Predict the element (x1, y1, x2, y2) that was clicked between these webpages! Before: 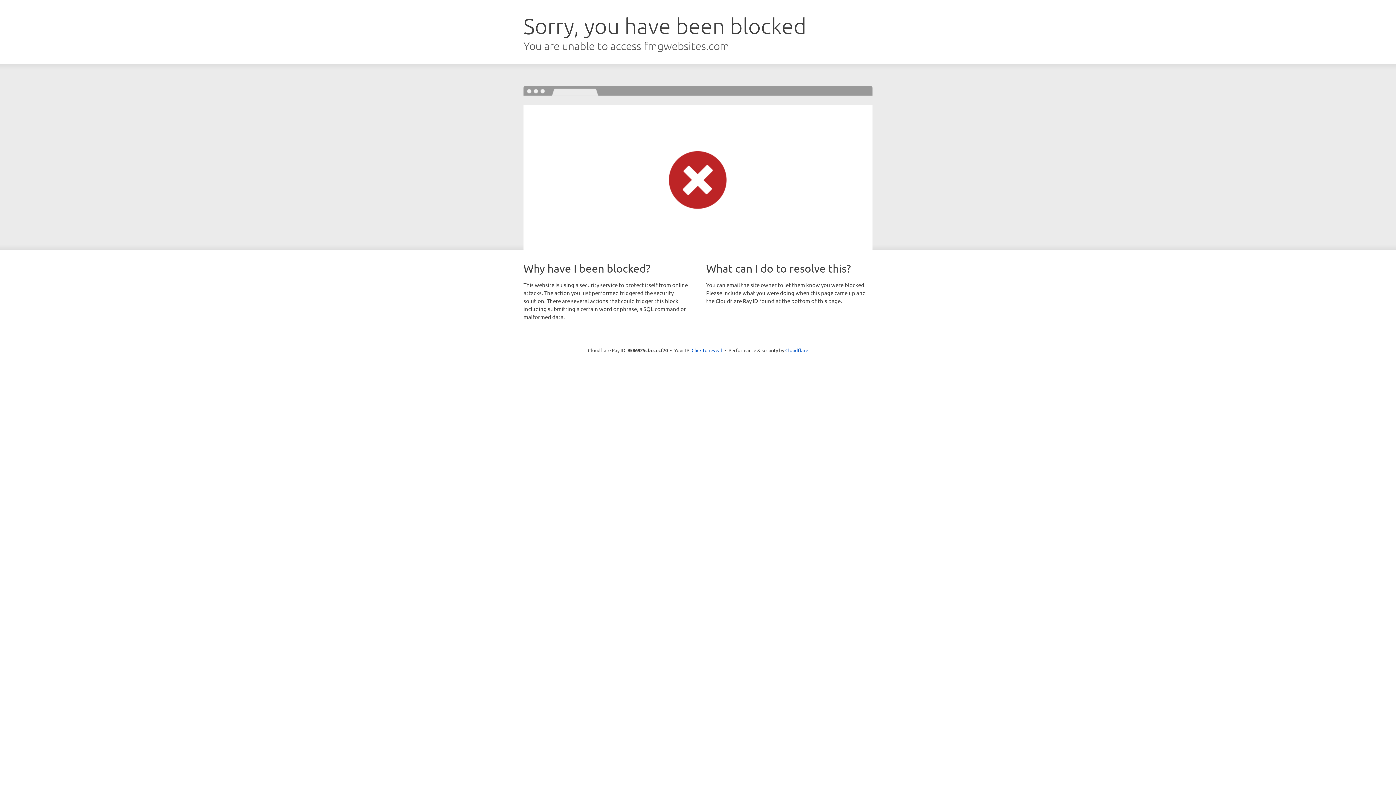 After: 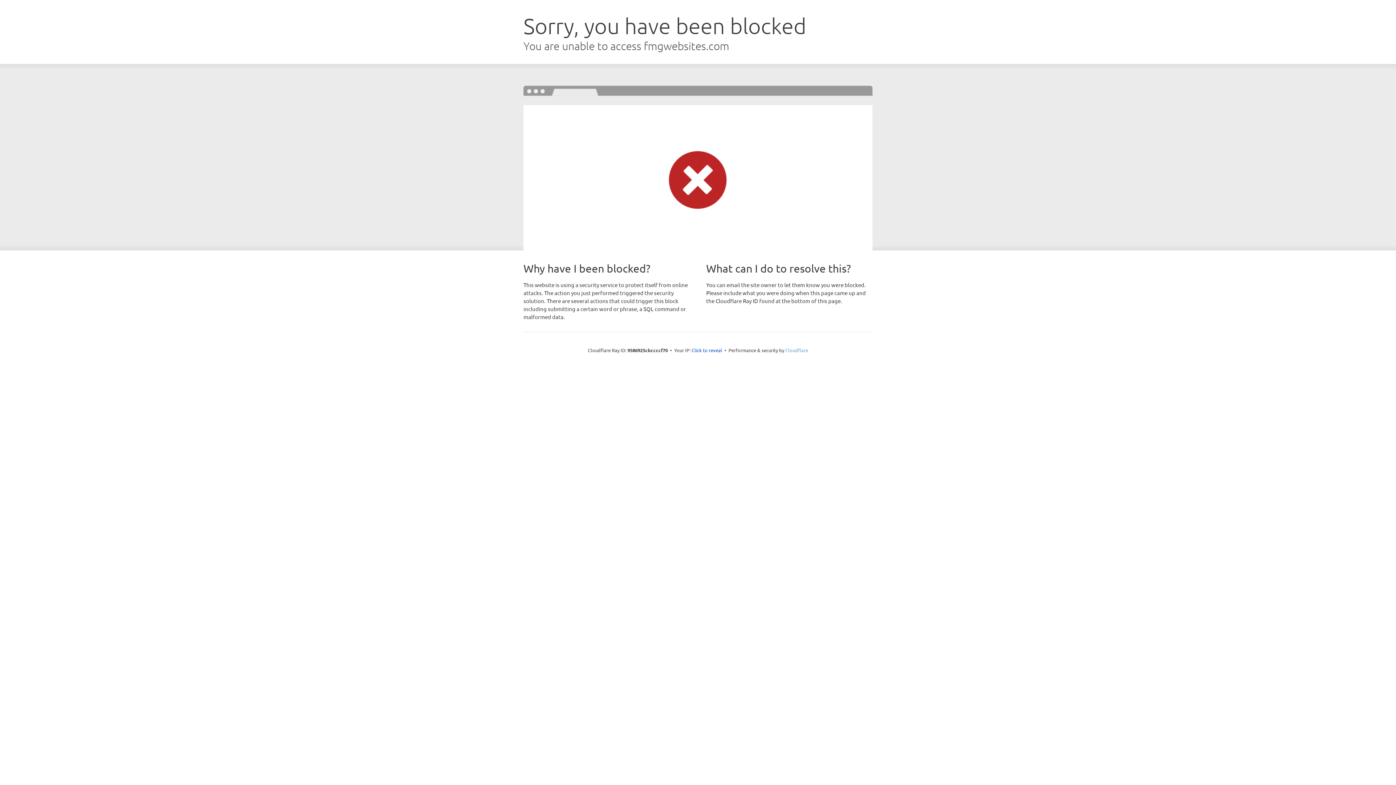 Action: label: Cloudflare bbox: (785, 347, 808, 353)